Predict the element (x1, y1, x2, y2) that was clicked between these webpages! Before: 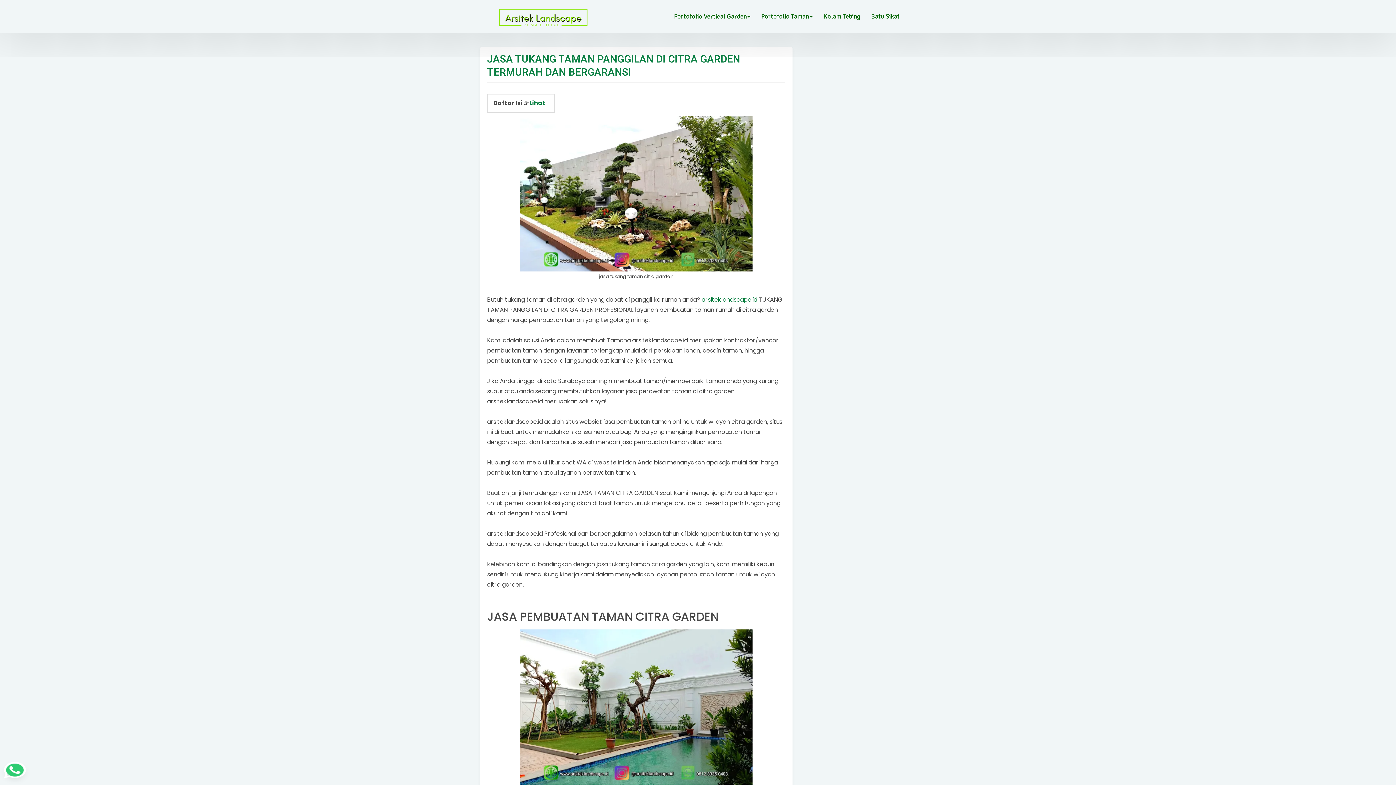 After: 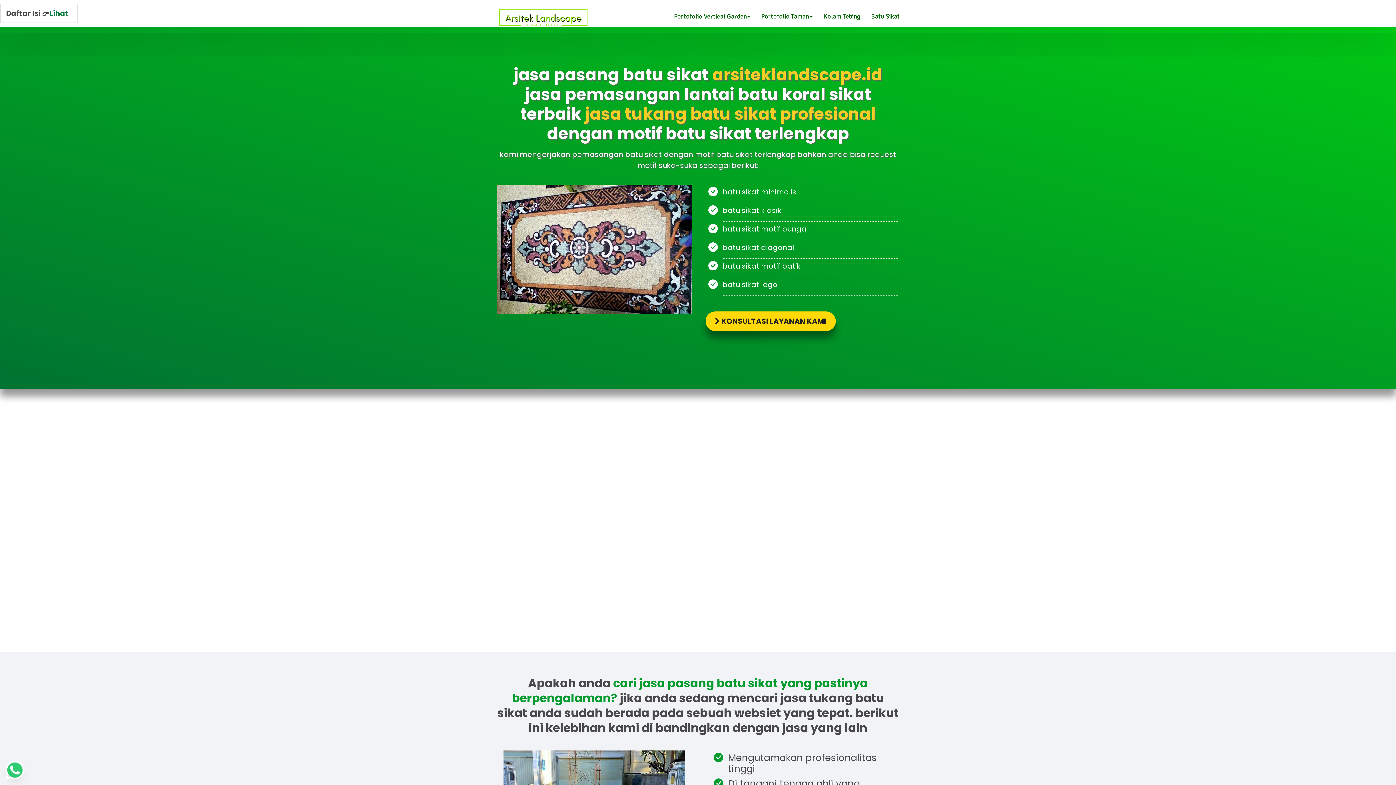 Action: label: Batu Sikat bbox: (867, 9, 903, 23)